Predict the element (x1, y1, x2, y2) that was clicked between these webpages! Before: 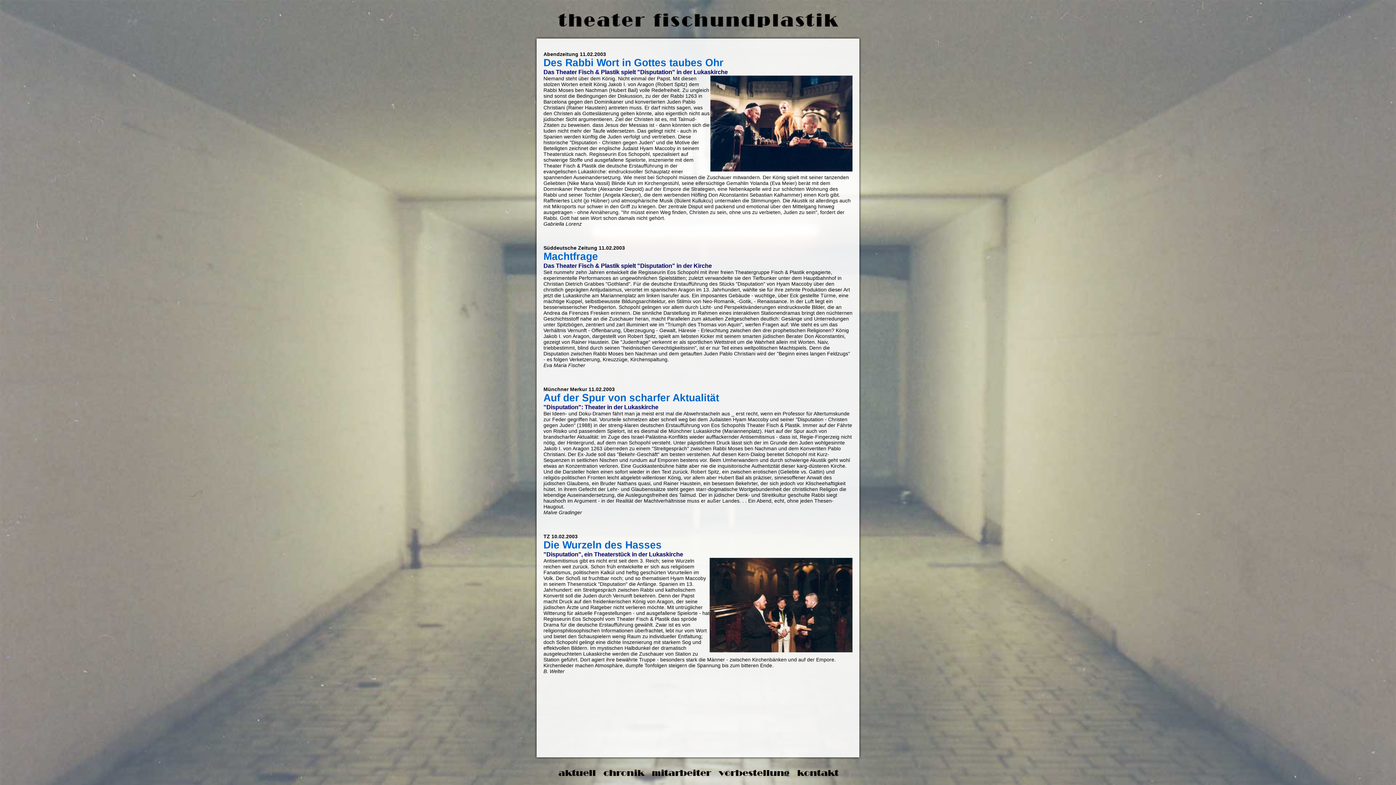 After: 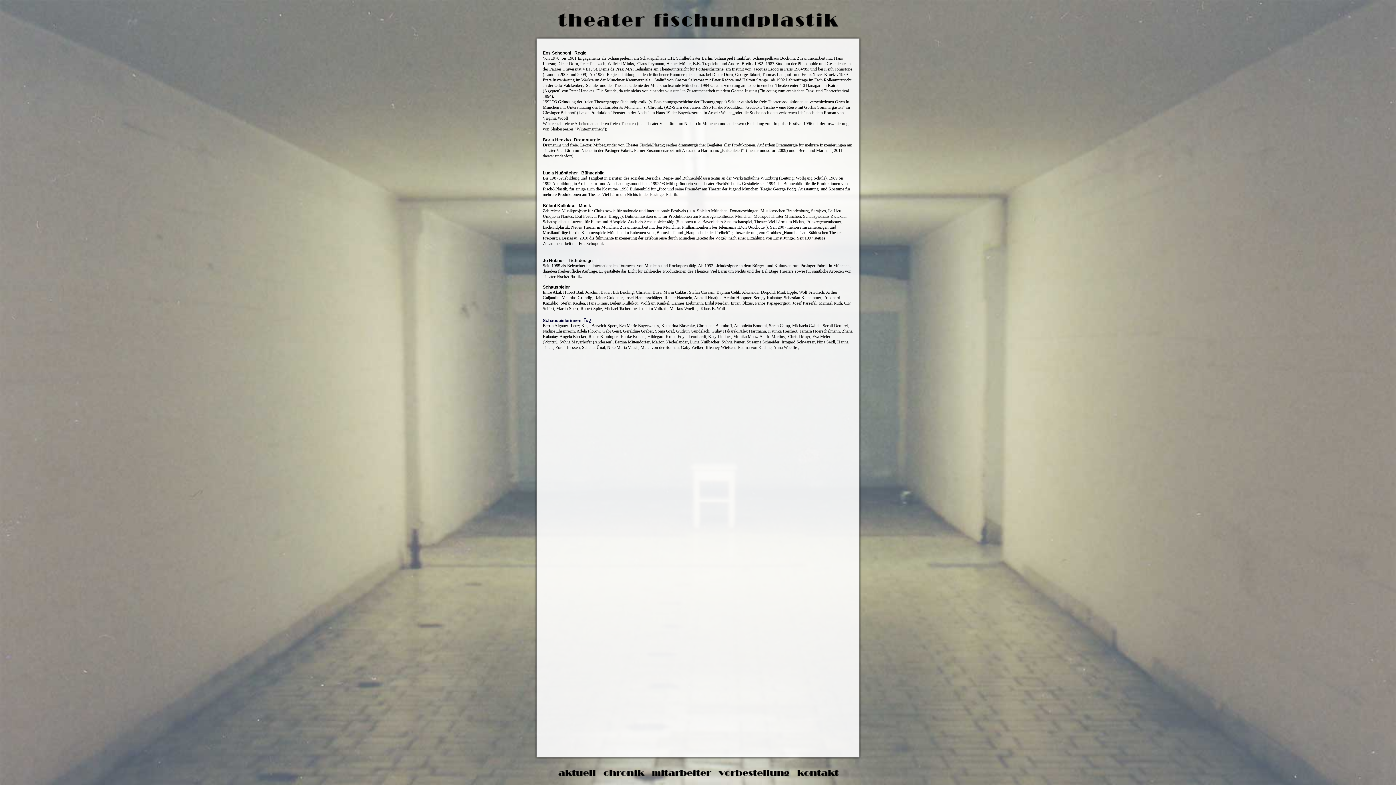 Action: bbox: (648, 777, 714, 782)